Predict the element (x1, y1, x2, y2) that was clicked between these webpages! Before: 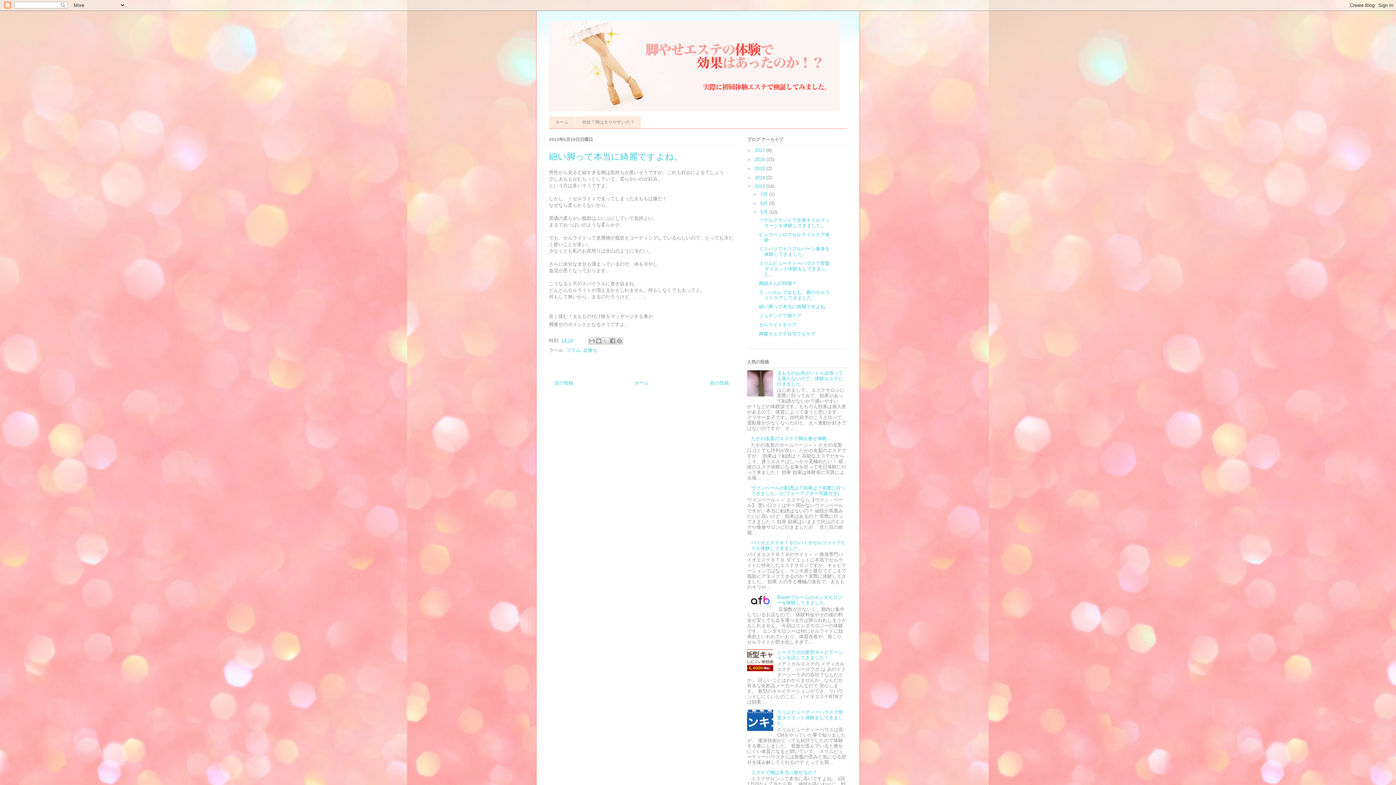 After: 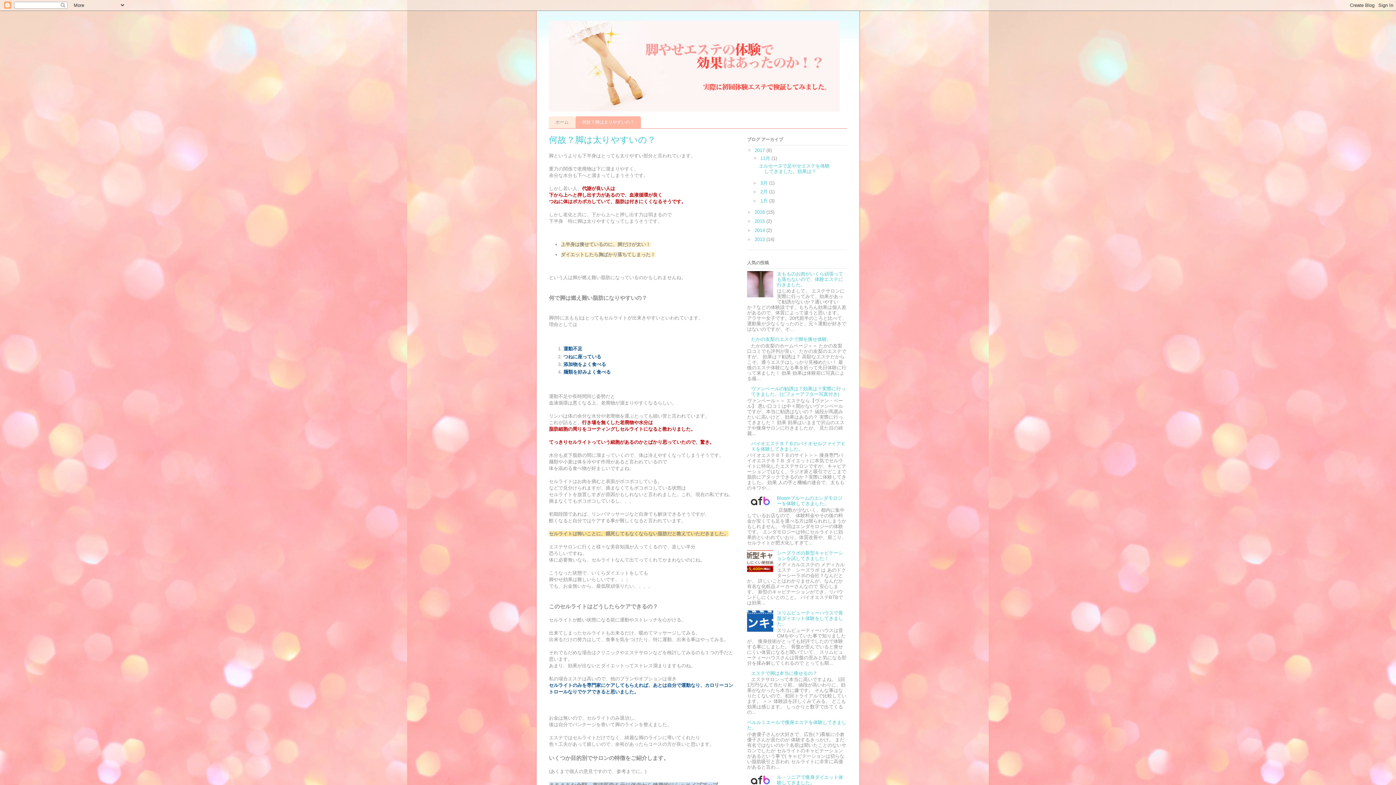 Action: label: 何故？脚は太りやすいの？ bbox: (575, 116, 641, 128)